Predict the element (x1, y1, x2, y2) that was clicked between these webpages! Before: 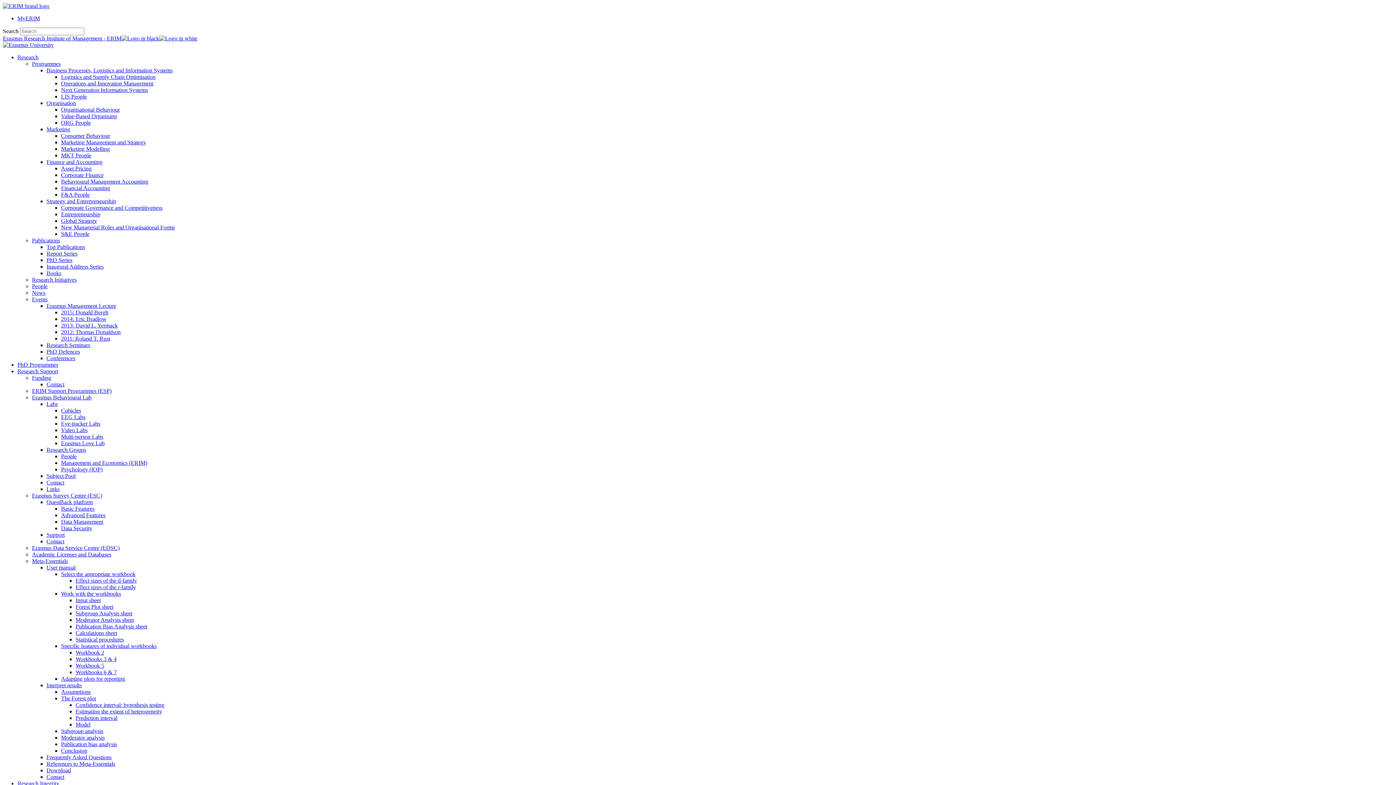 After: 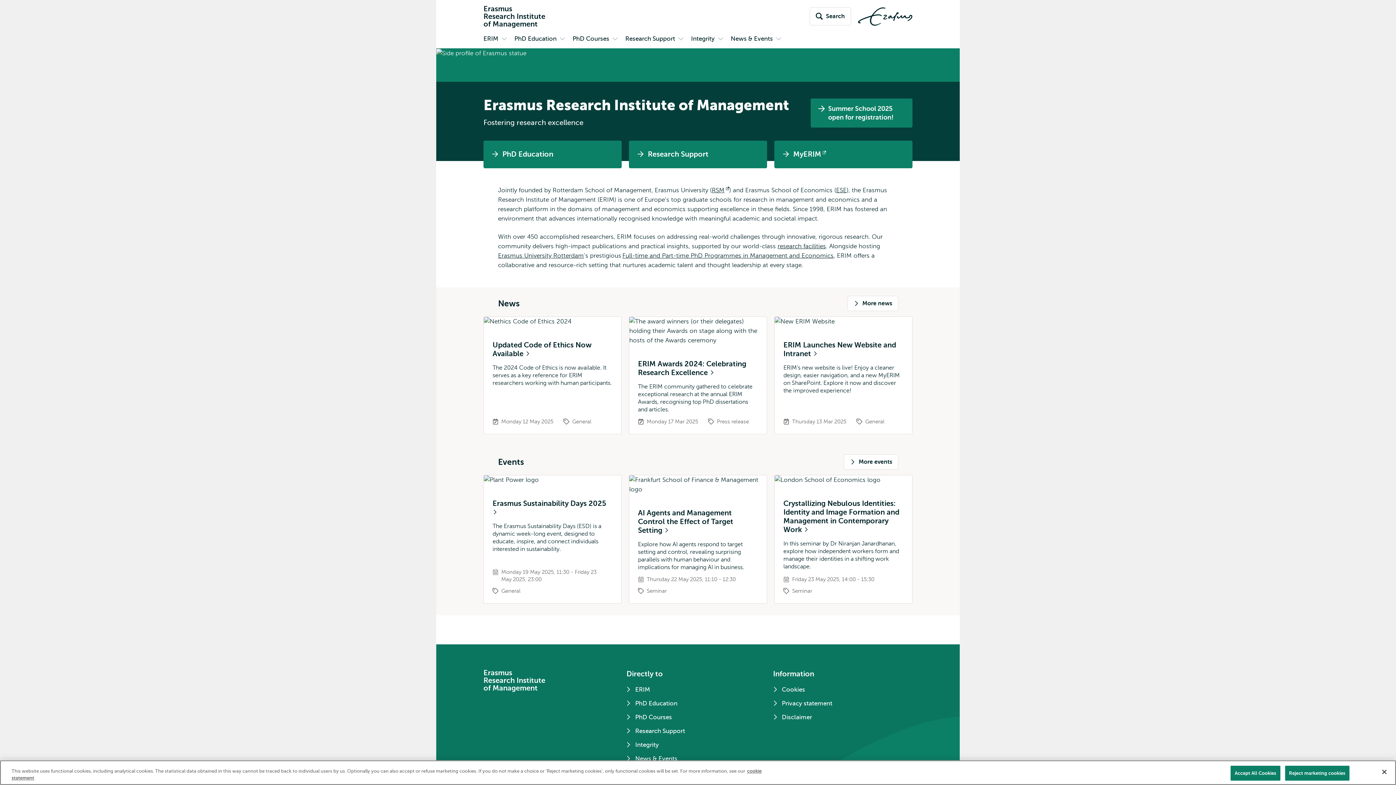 Action: label: Cubicles bbox: (61, 407, 81, 413)